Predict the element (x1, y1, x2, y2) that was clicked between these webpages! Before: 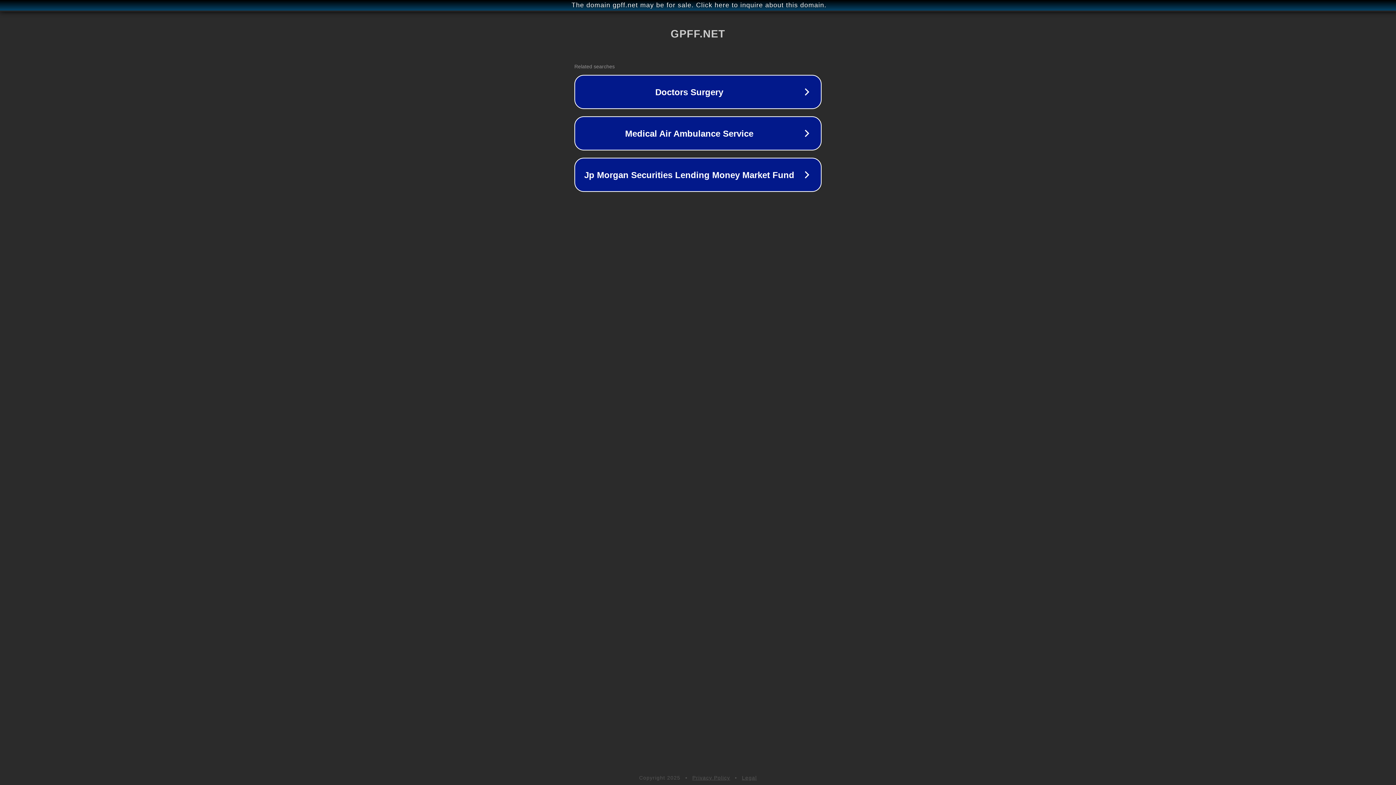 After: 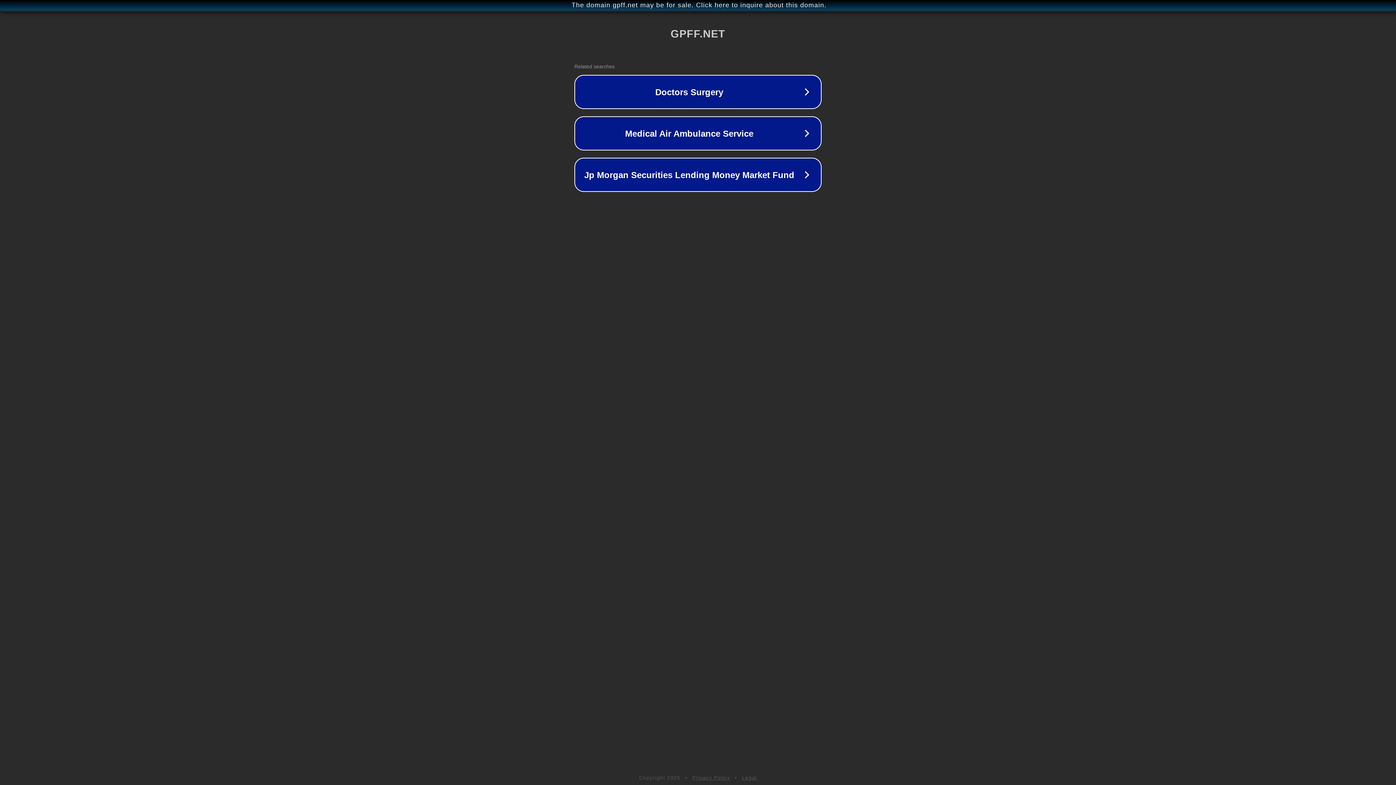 Action: bbox: (692, 775, 730, 781) label: Privacy Policy